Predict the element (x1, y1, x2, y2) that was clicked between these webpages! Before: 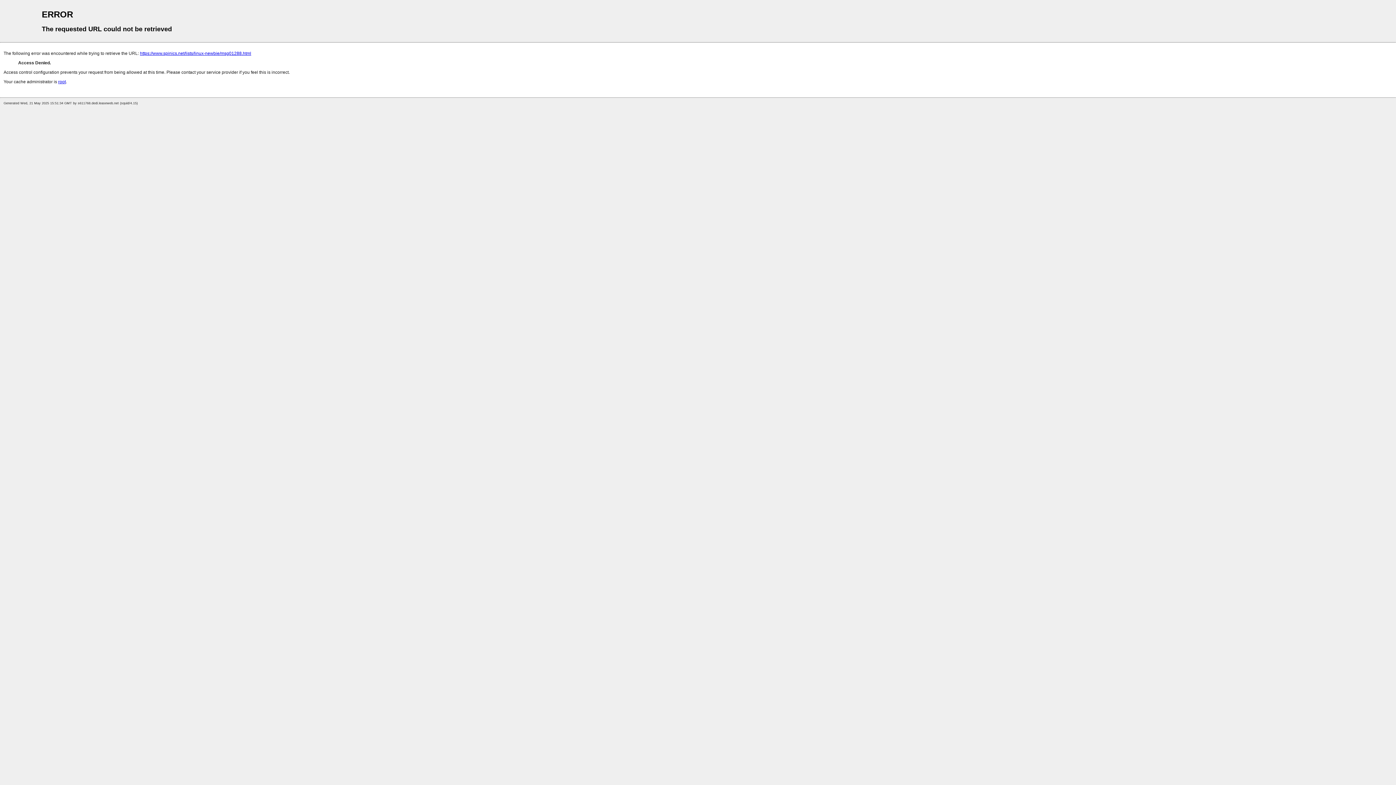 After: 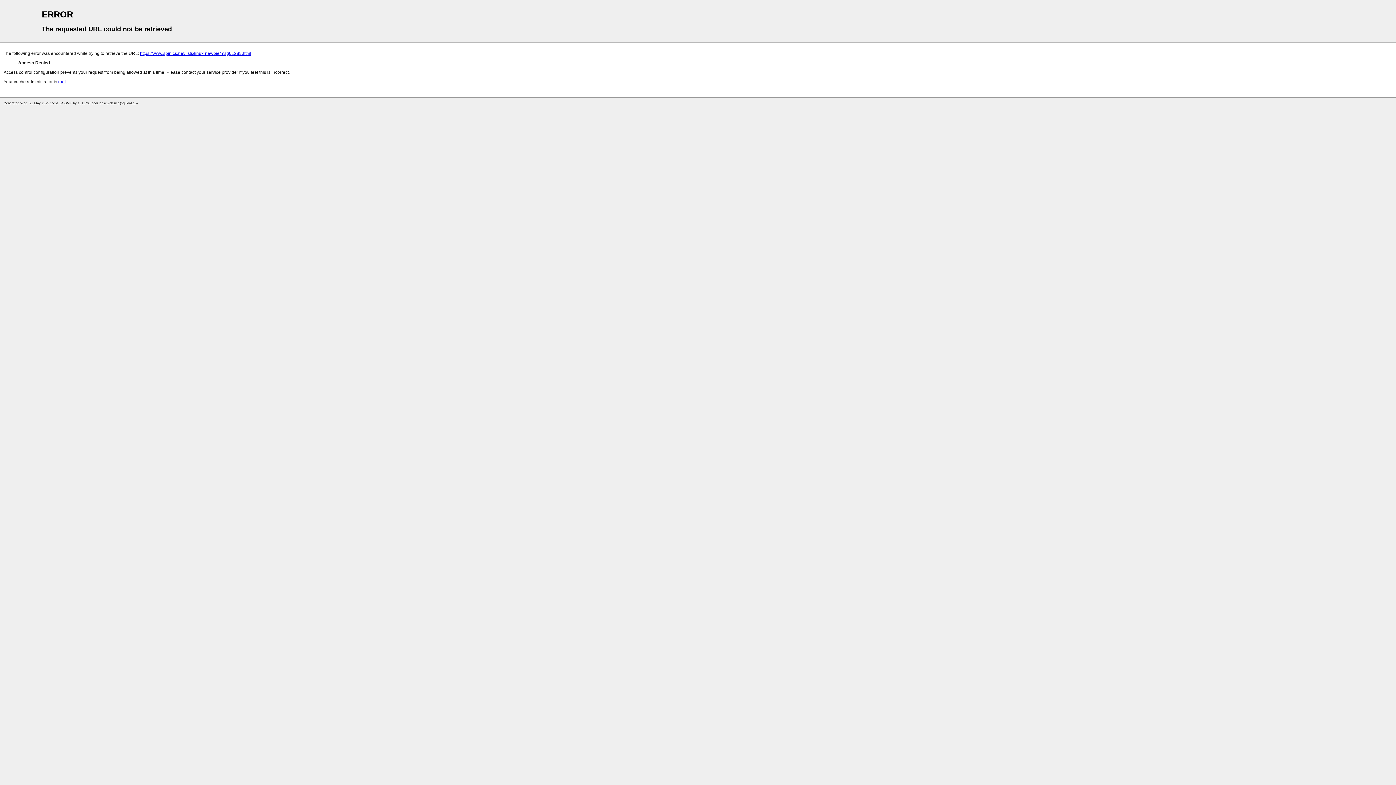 Action: label: root bbox: (58, 79, 65, 84)